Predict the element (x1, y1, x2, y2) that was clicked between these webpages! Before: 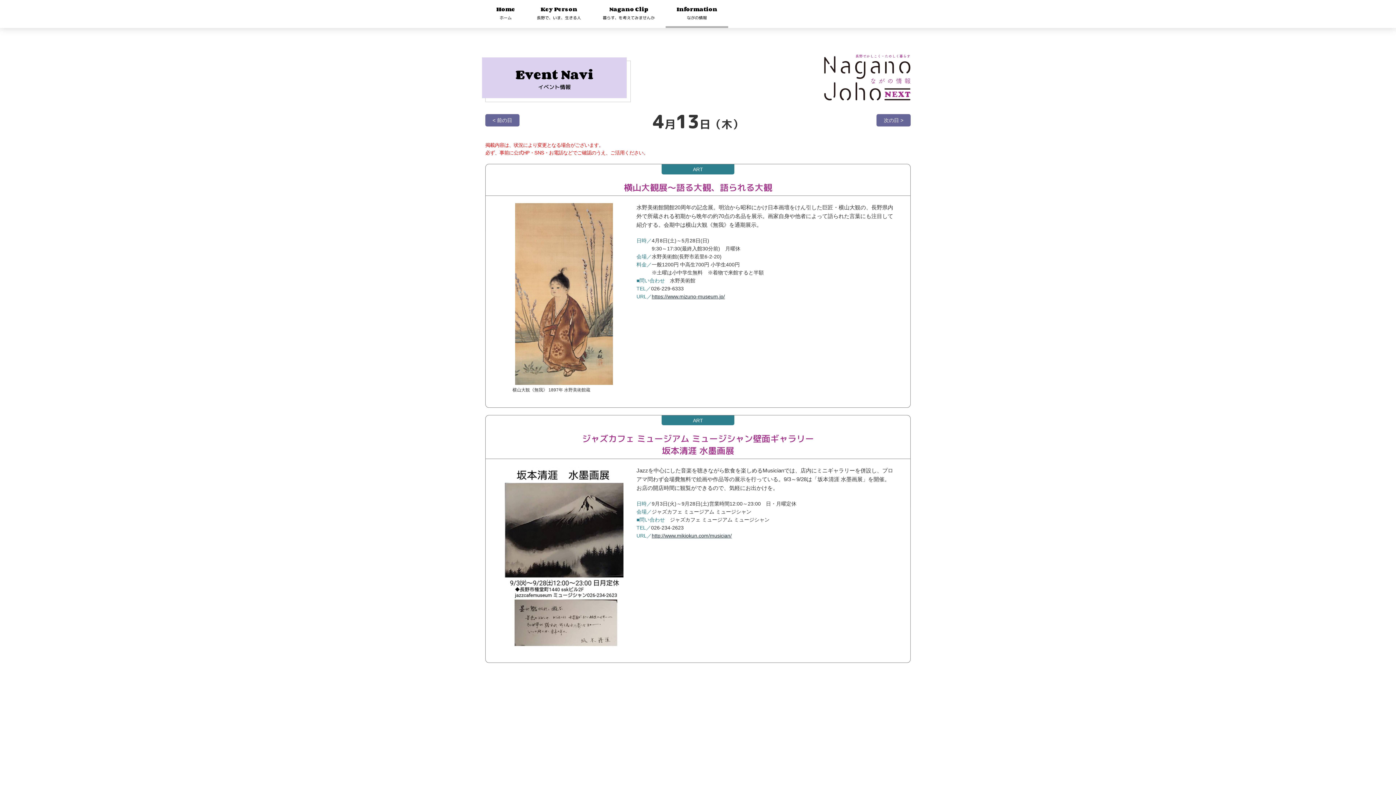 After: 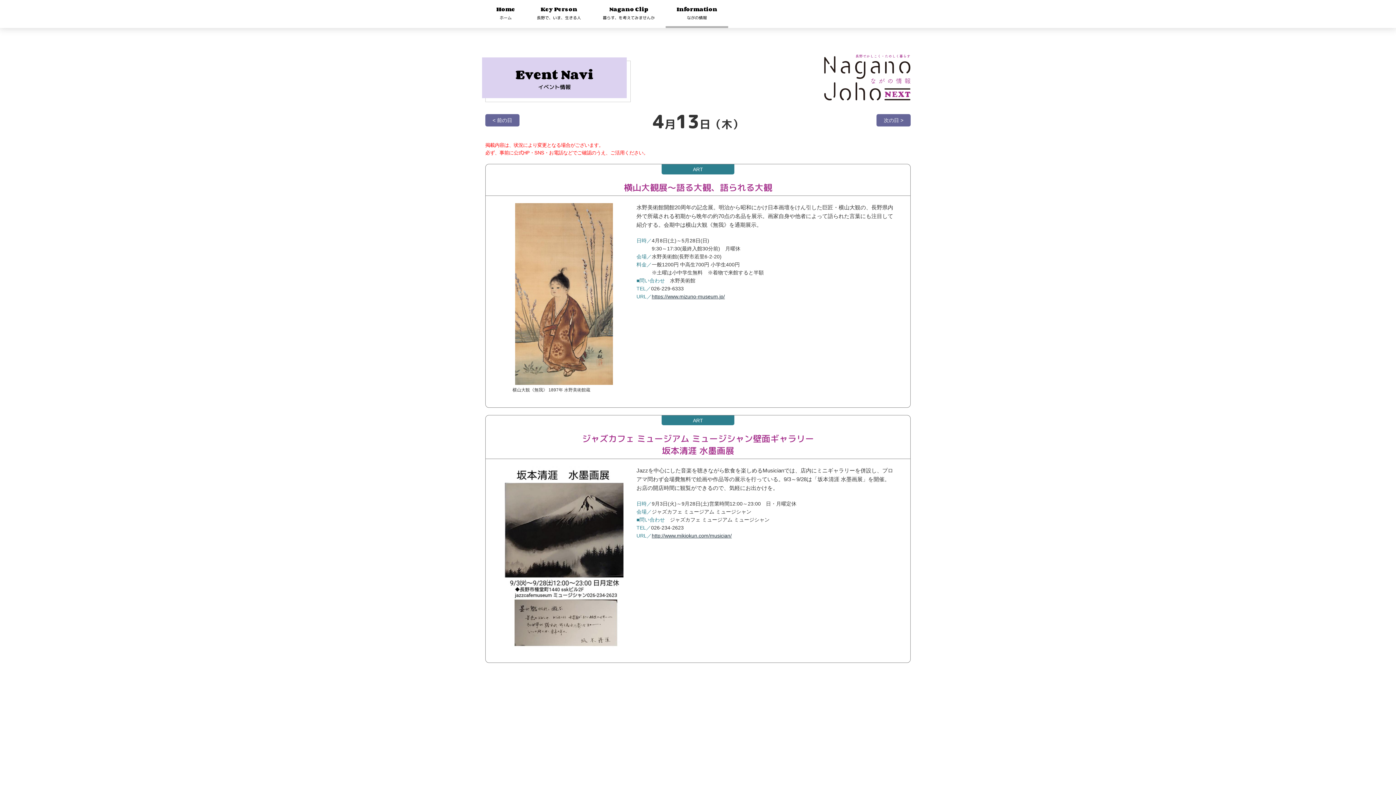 Action: bbox: (651, 293, 725, 299) label: https://www.mizuno-museum.jp/